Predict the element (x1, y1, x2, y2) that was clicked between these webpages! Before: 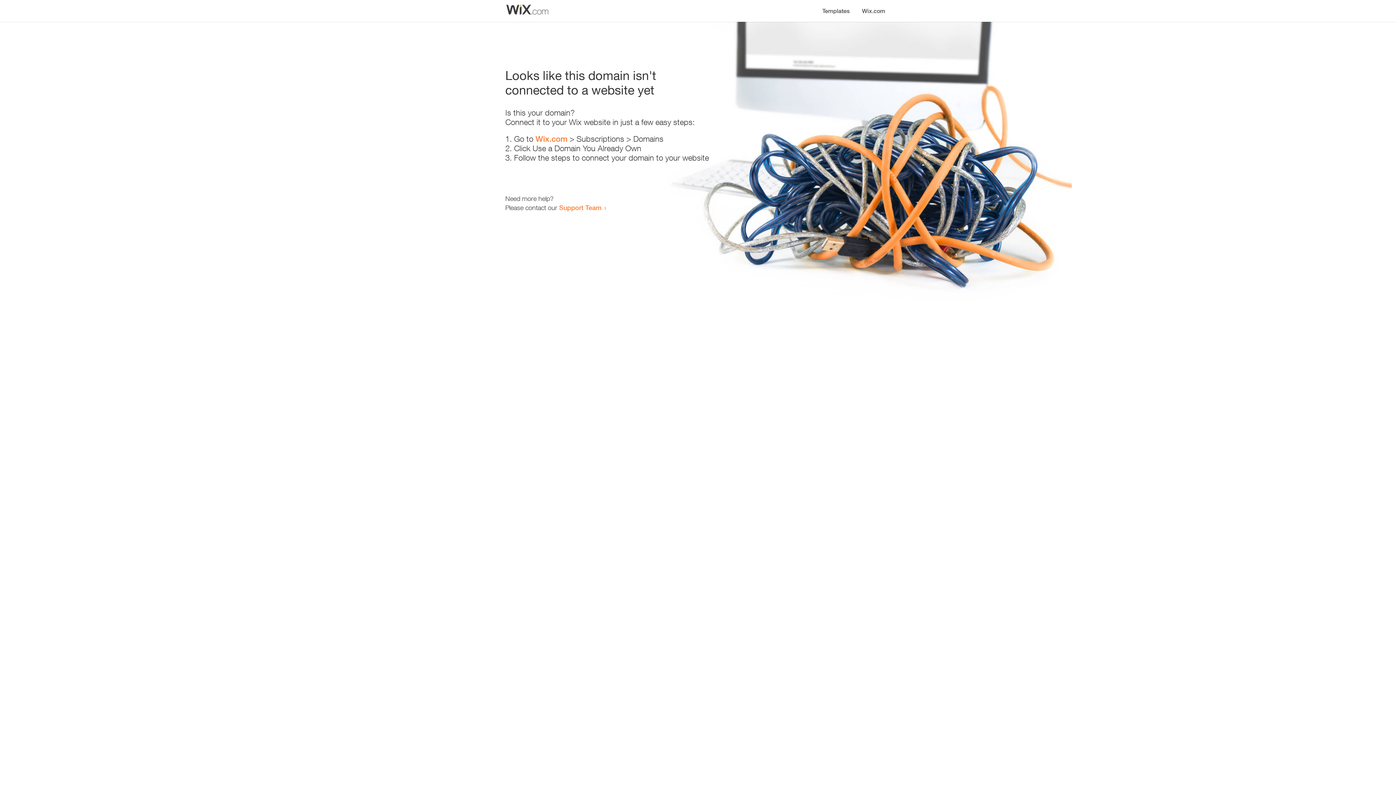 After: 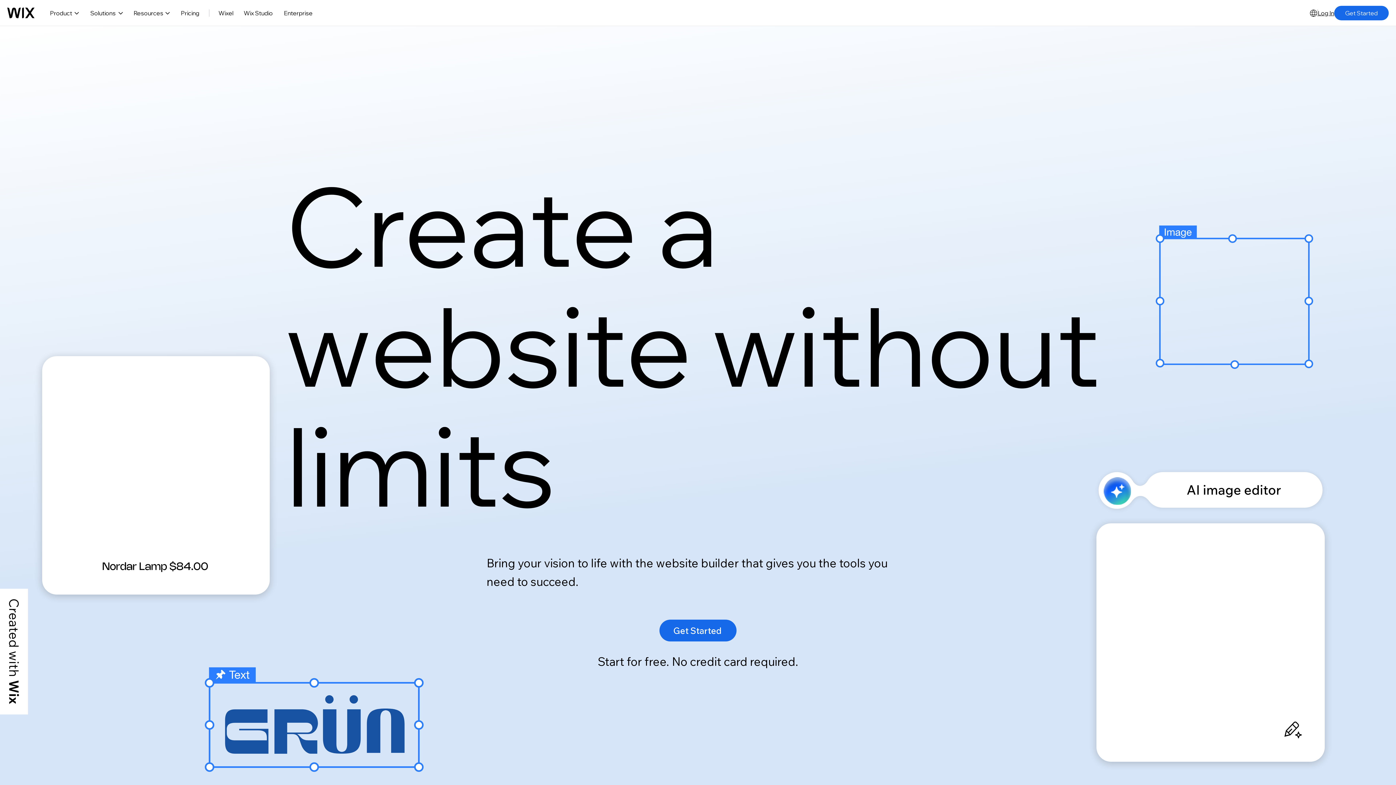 Action: bbox: (535, 134, 567, 143) label: Wix.com